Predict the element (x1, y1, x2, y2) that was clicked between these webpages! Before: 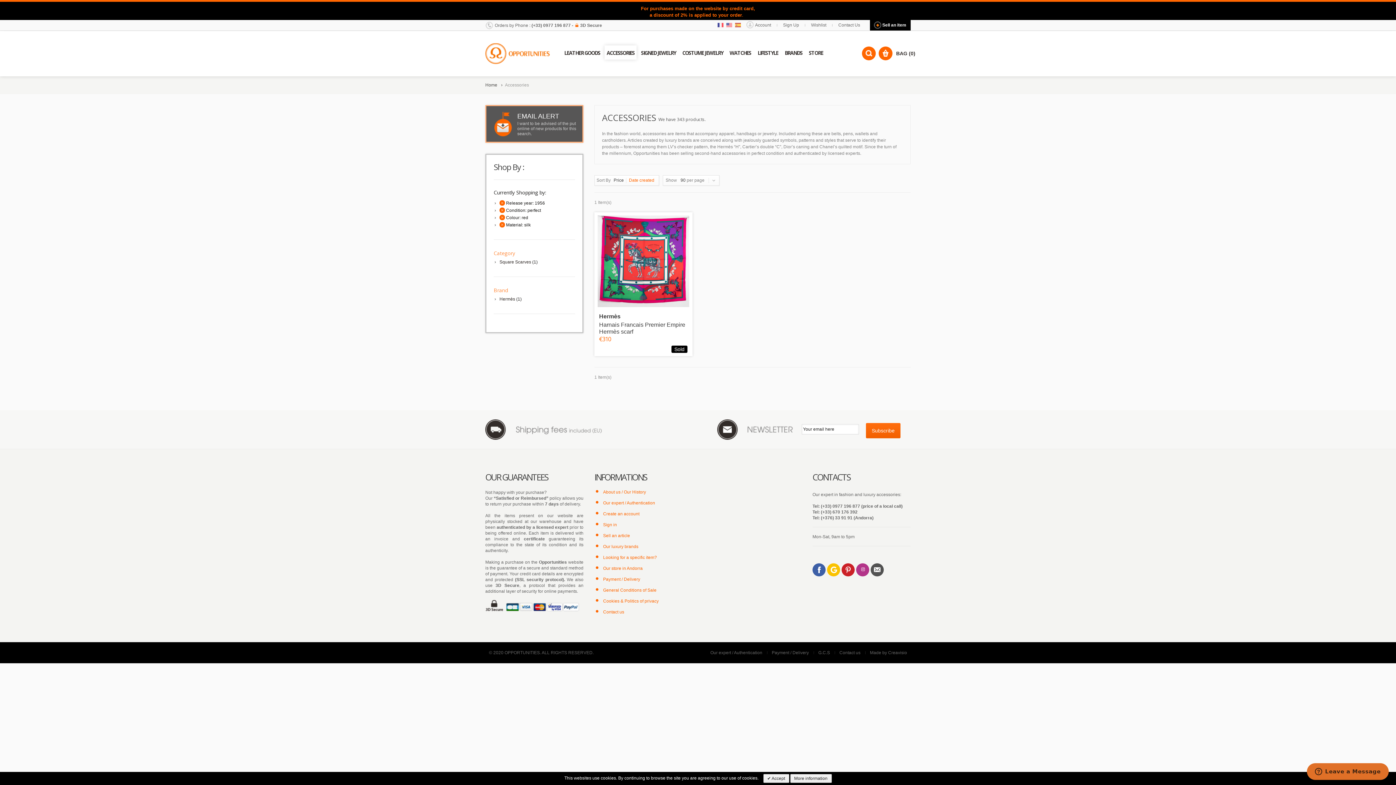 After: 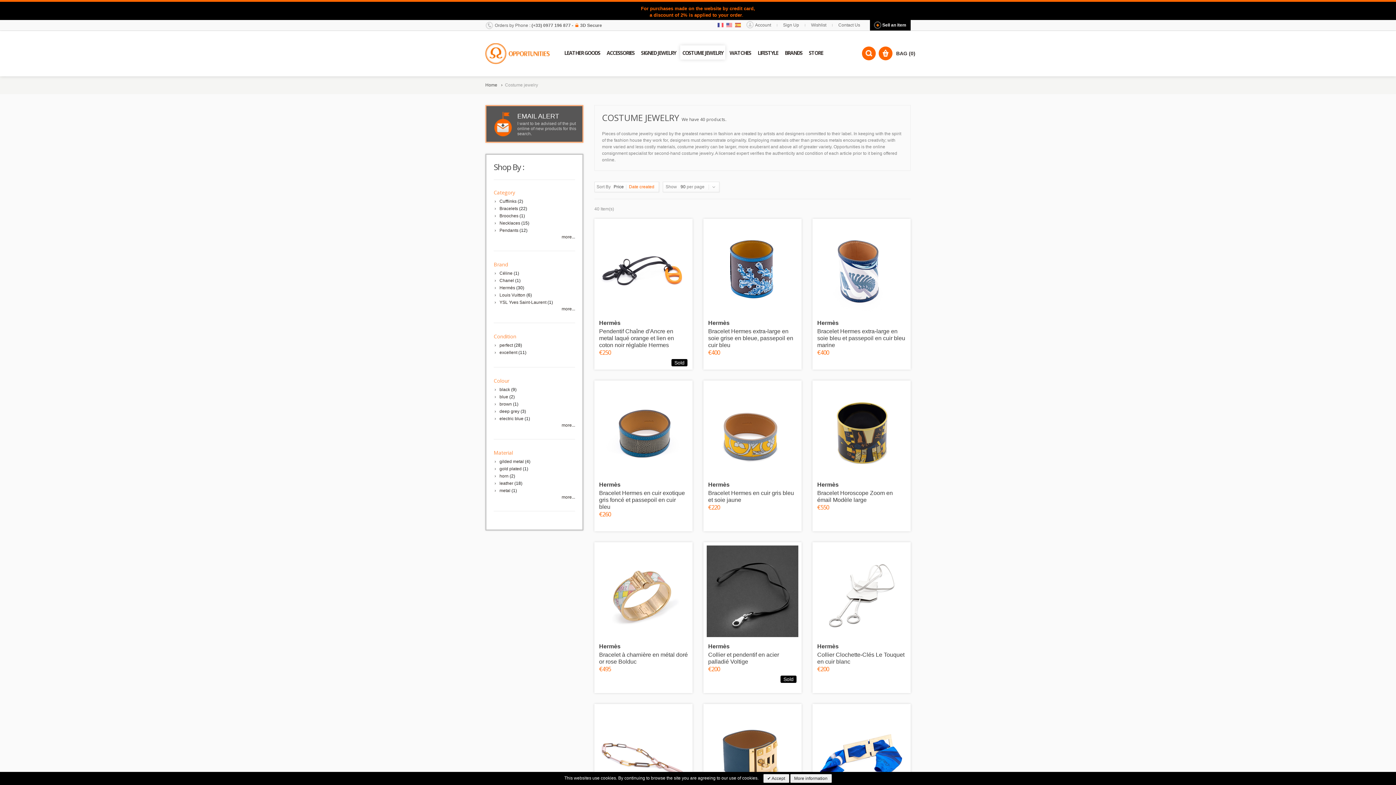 Action: bbox: (680, 45, 725, 59) label: COSTUME JEWELRY